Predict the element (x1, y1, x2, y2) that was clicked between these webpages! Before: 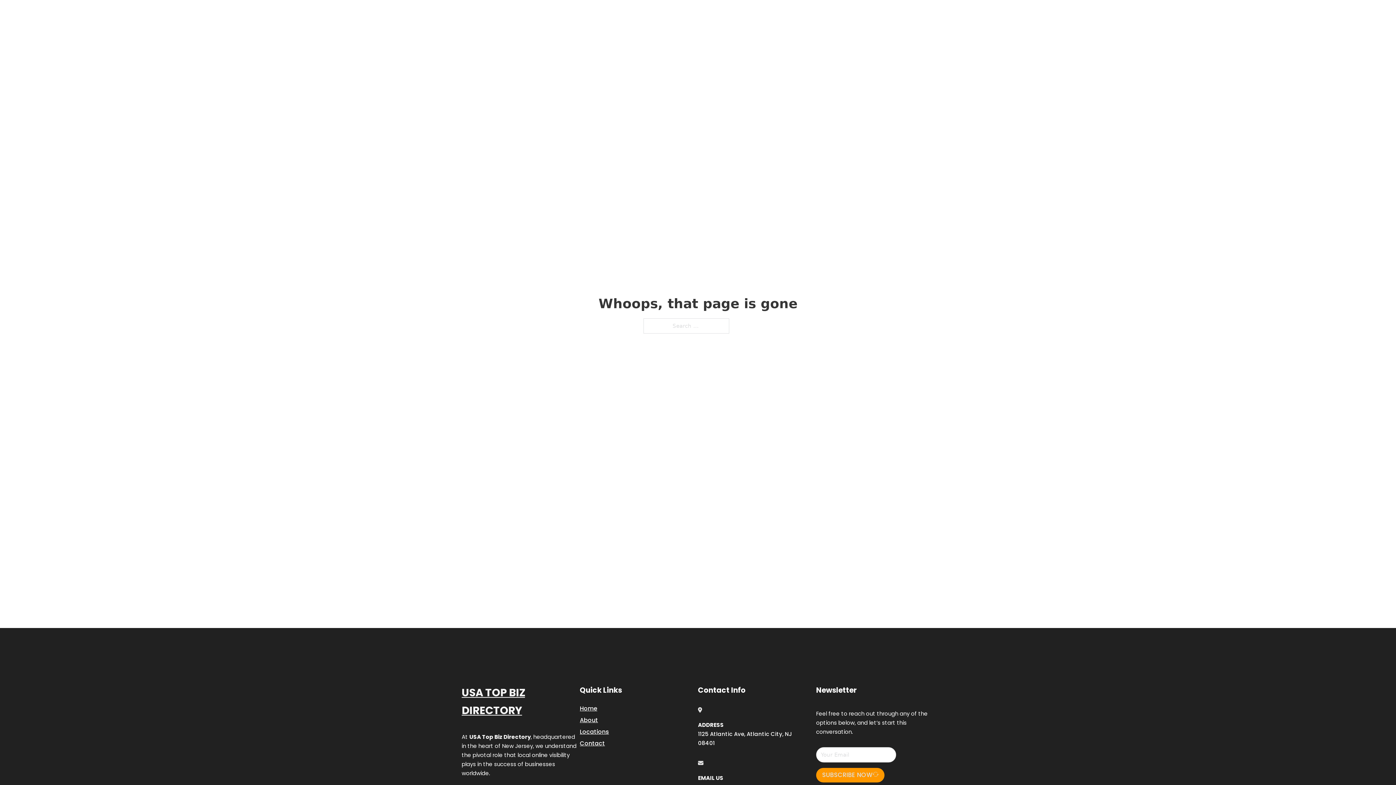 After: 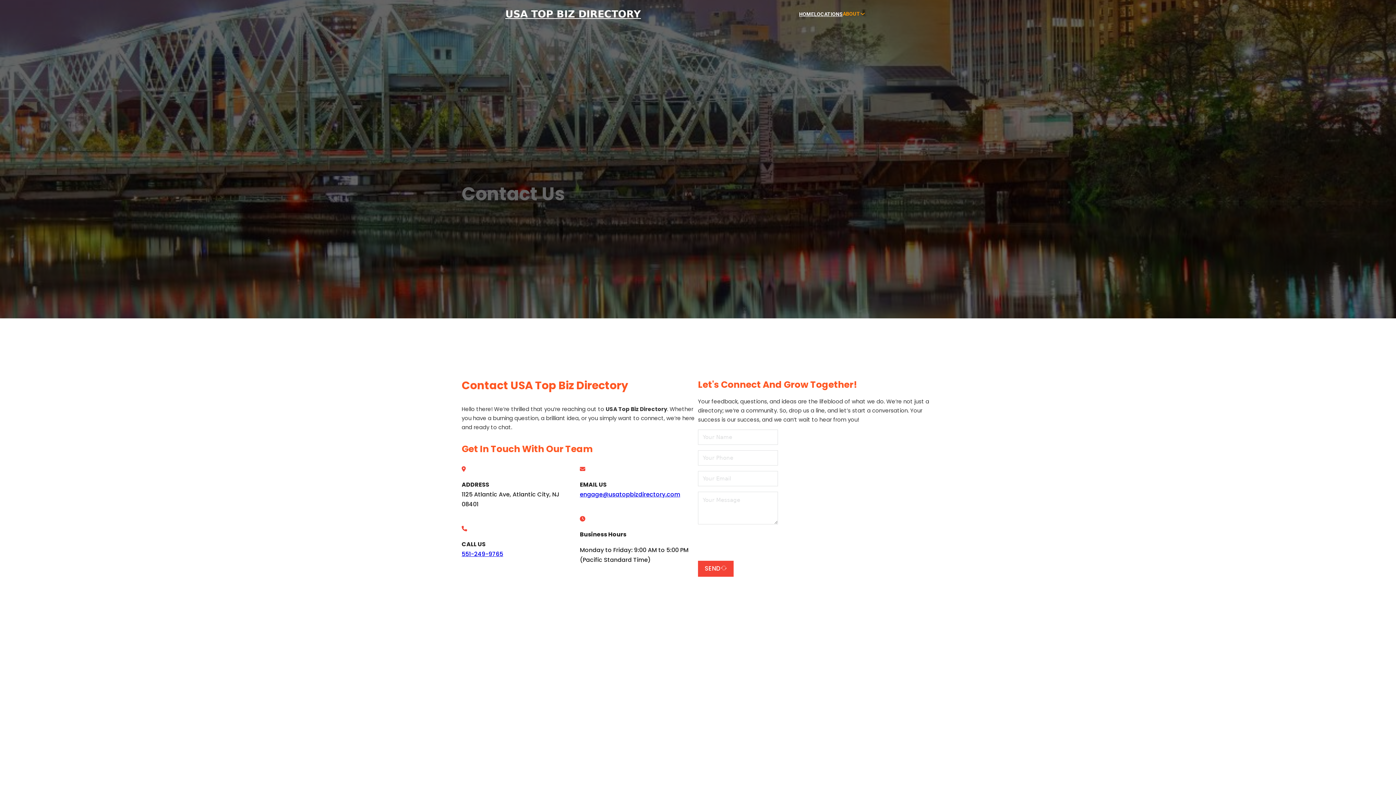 Action: bbox: (580, 738, 605, 748) label: Contact